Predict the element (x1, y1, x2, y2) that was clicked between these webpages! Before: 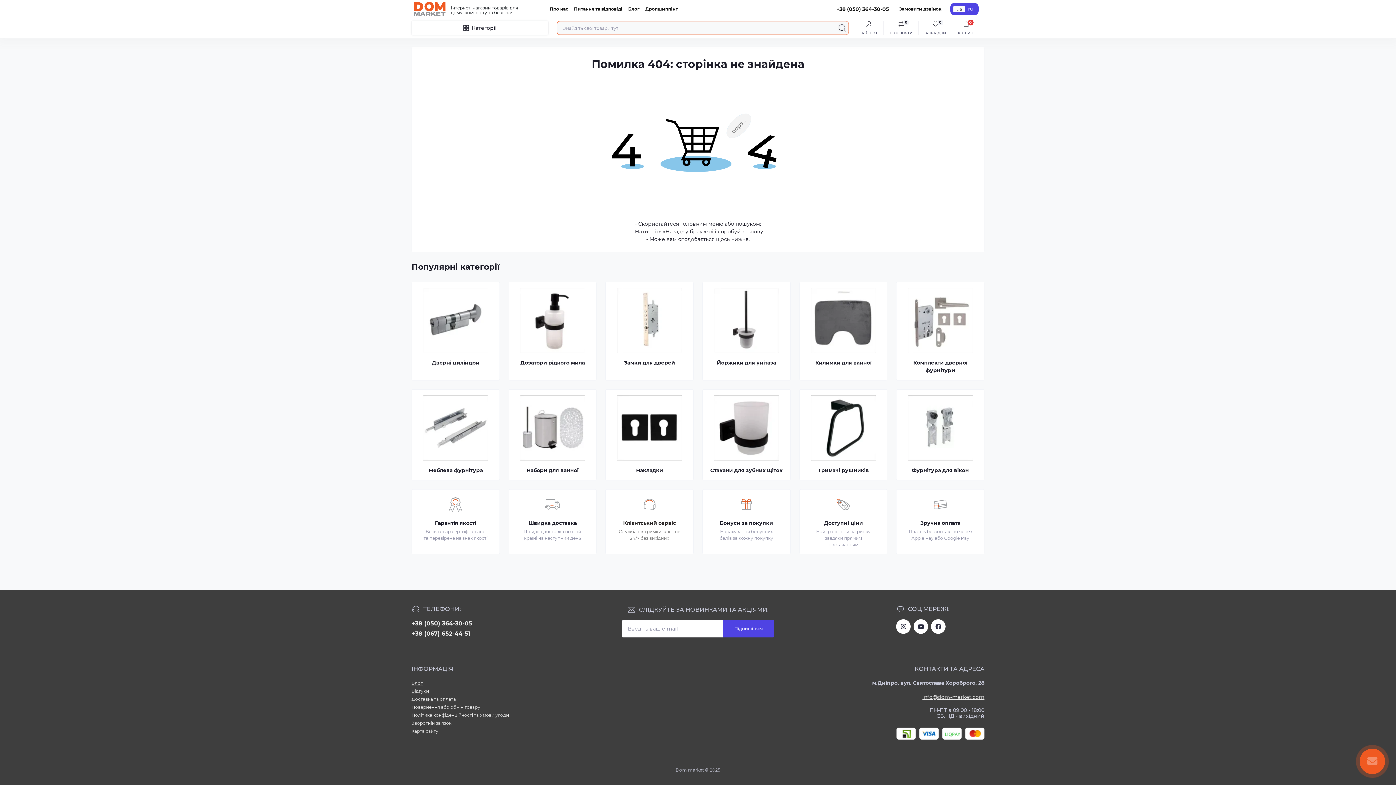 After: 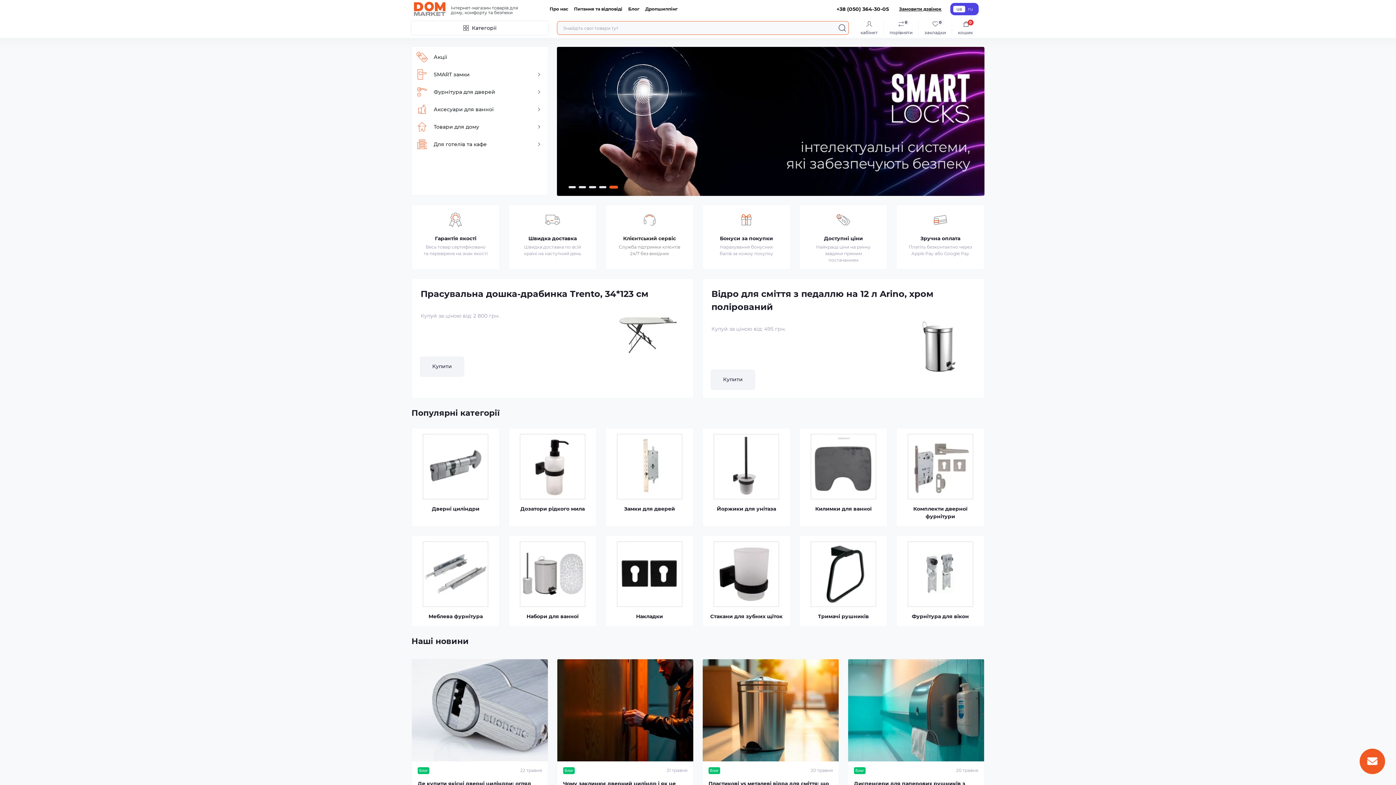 Action: bbox: (411, 0, 448, 17)